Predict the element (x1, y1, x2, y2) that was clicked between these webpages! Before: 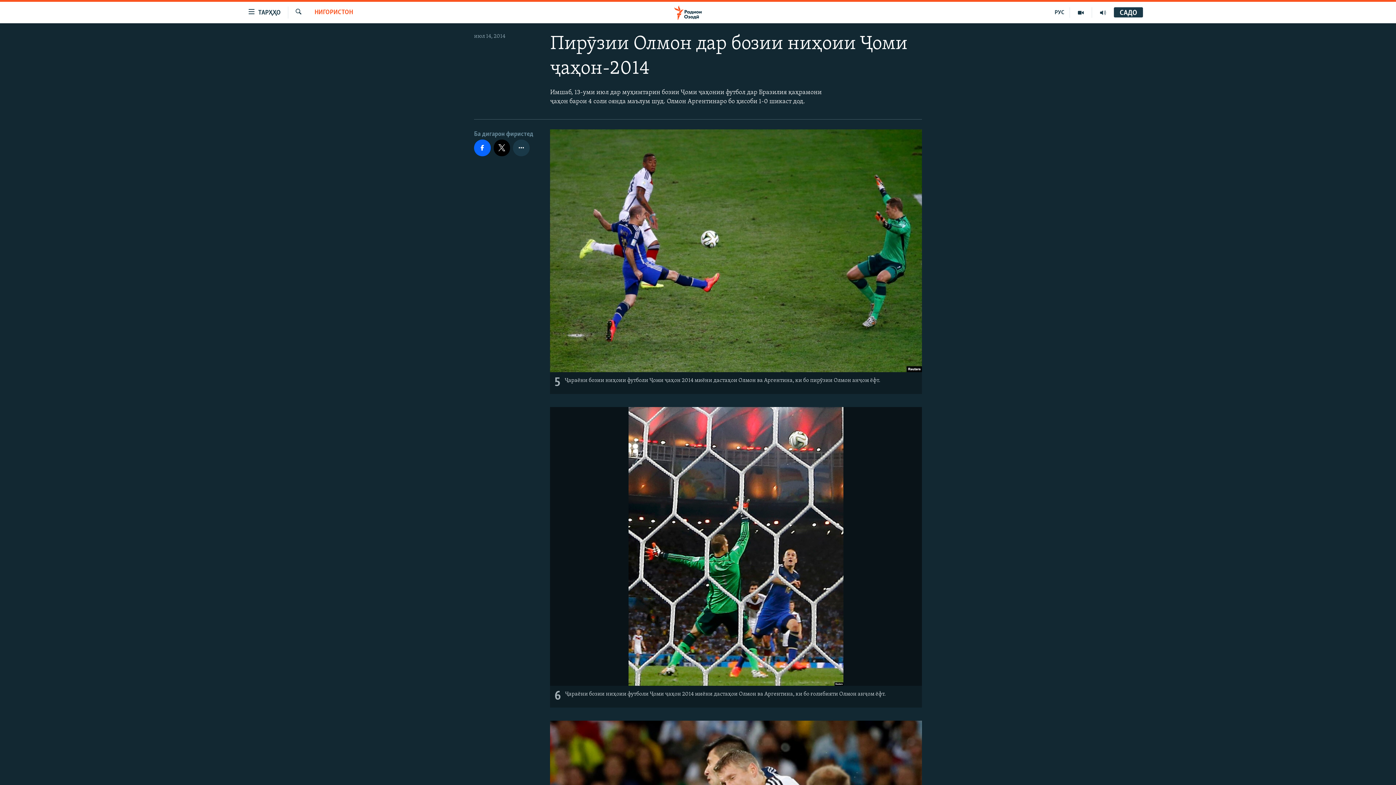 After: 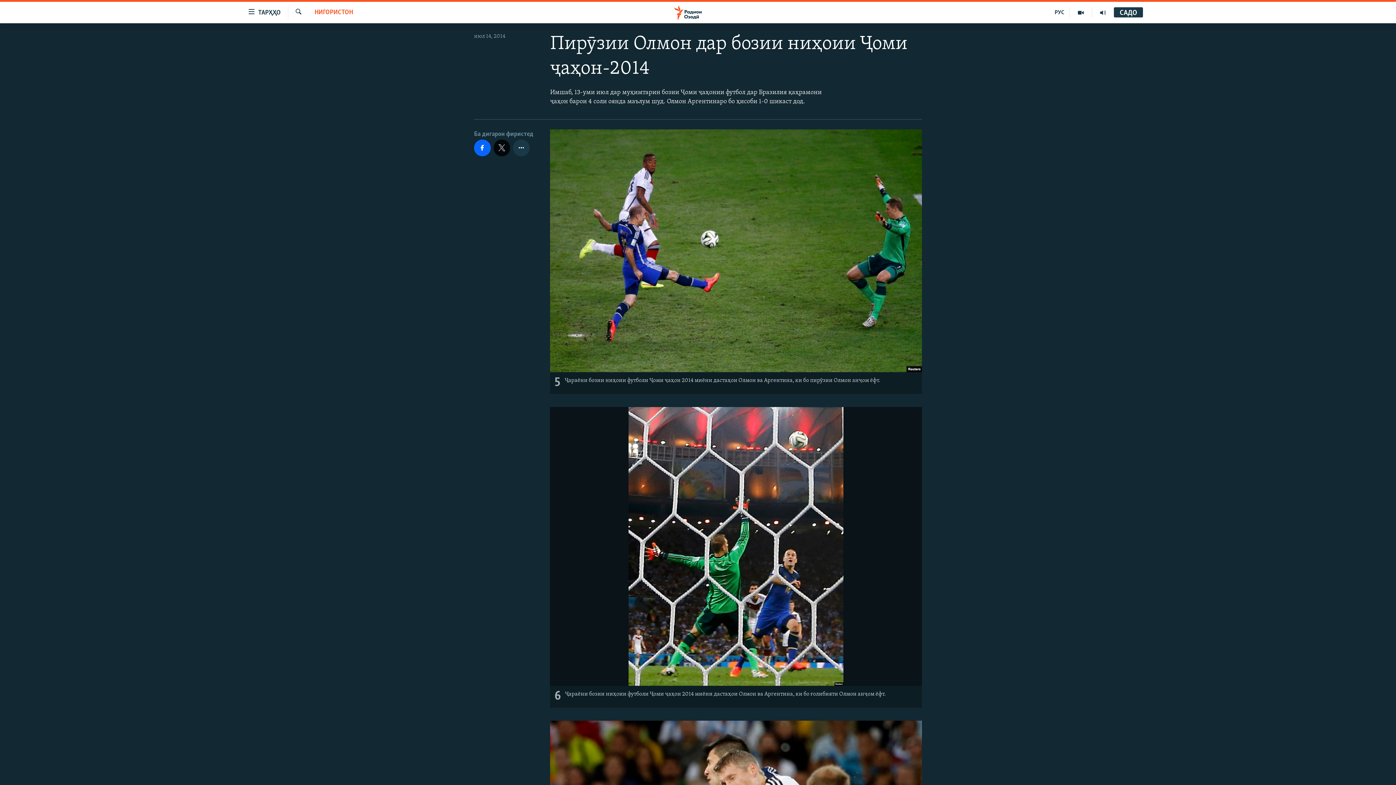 Action: bbox: (493, 139, 510, 156)